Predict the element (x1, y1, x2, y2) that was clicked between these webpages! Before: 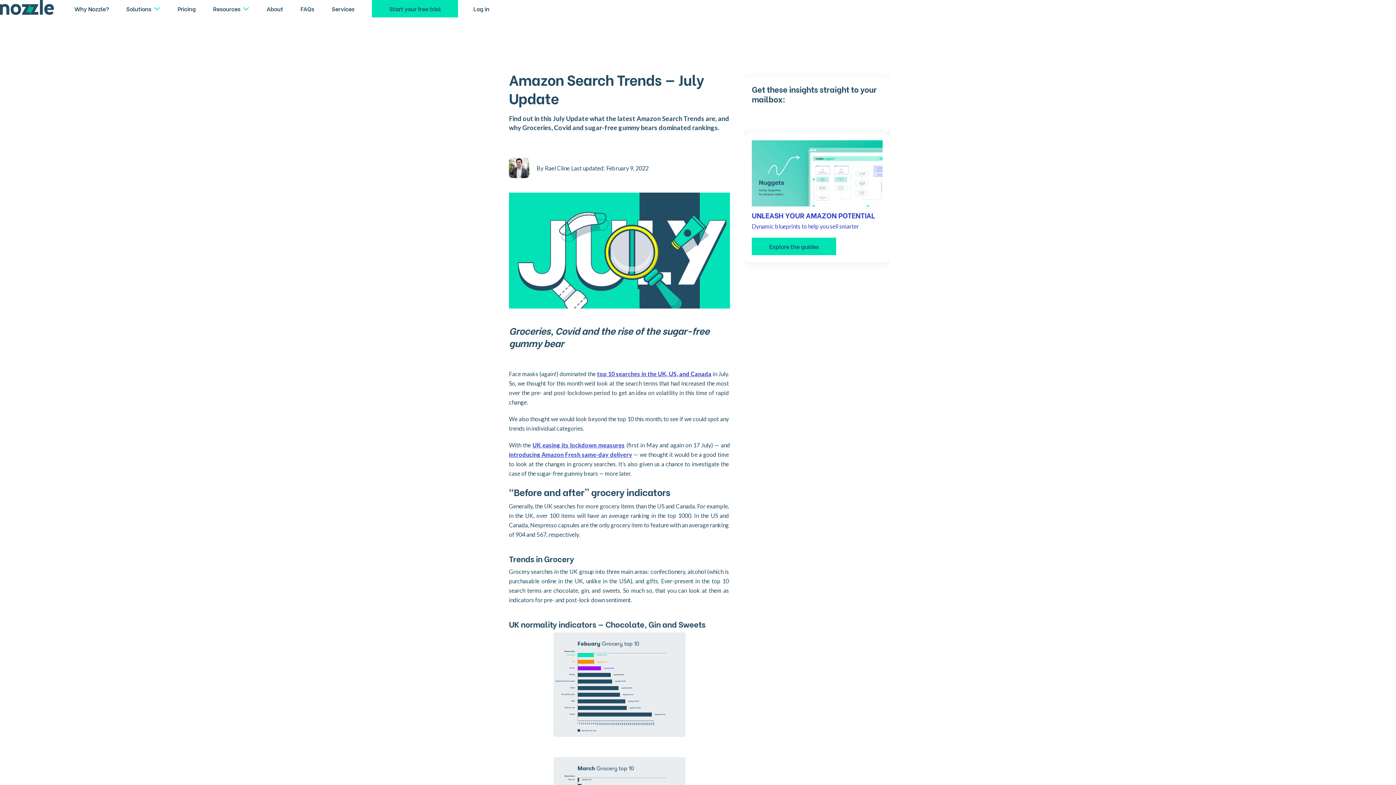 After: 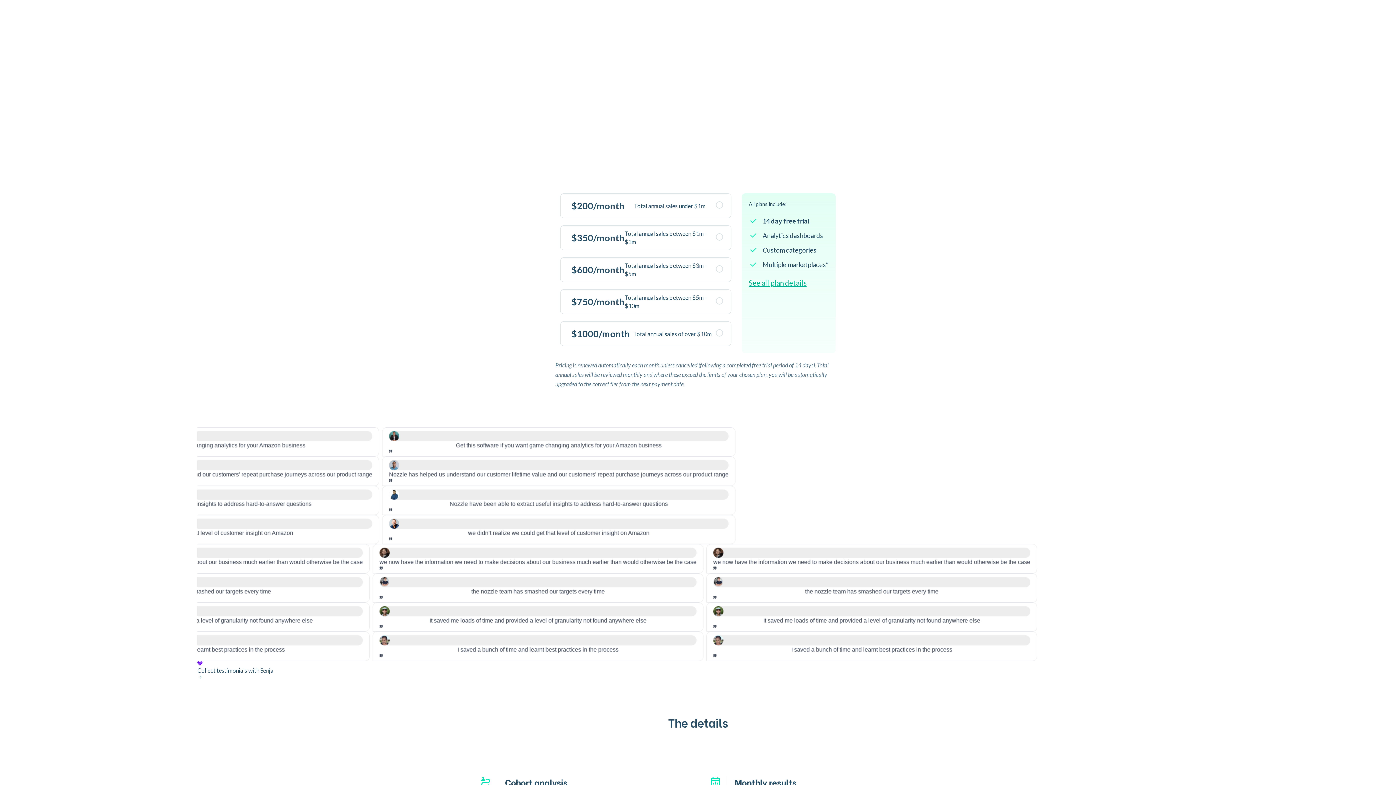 Action: bbox: (371, 0, 458, 17) label: Start your free trial